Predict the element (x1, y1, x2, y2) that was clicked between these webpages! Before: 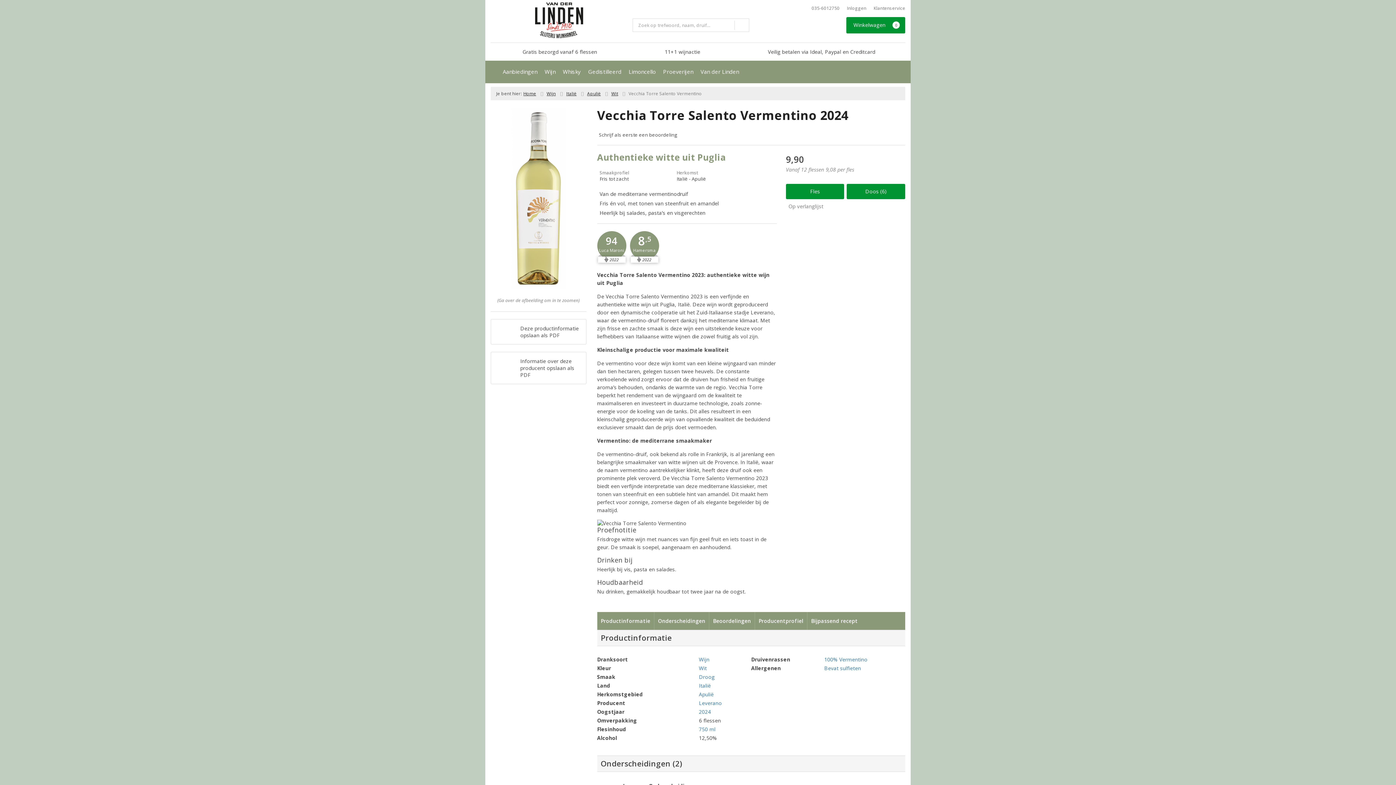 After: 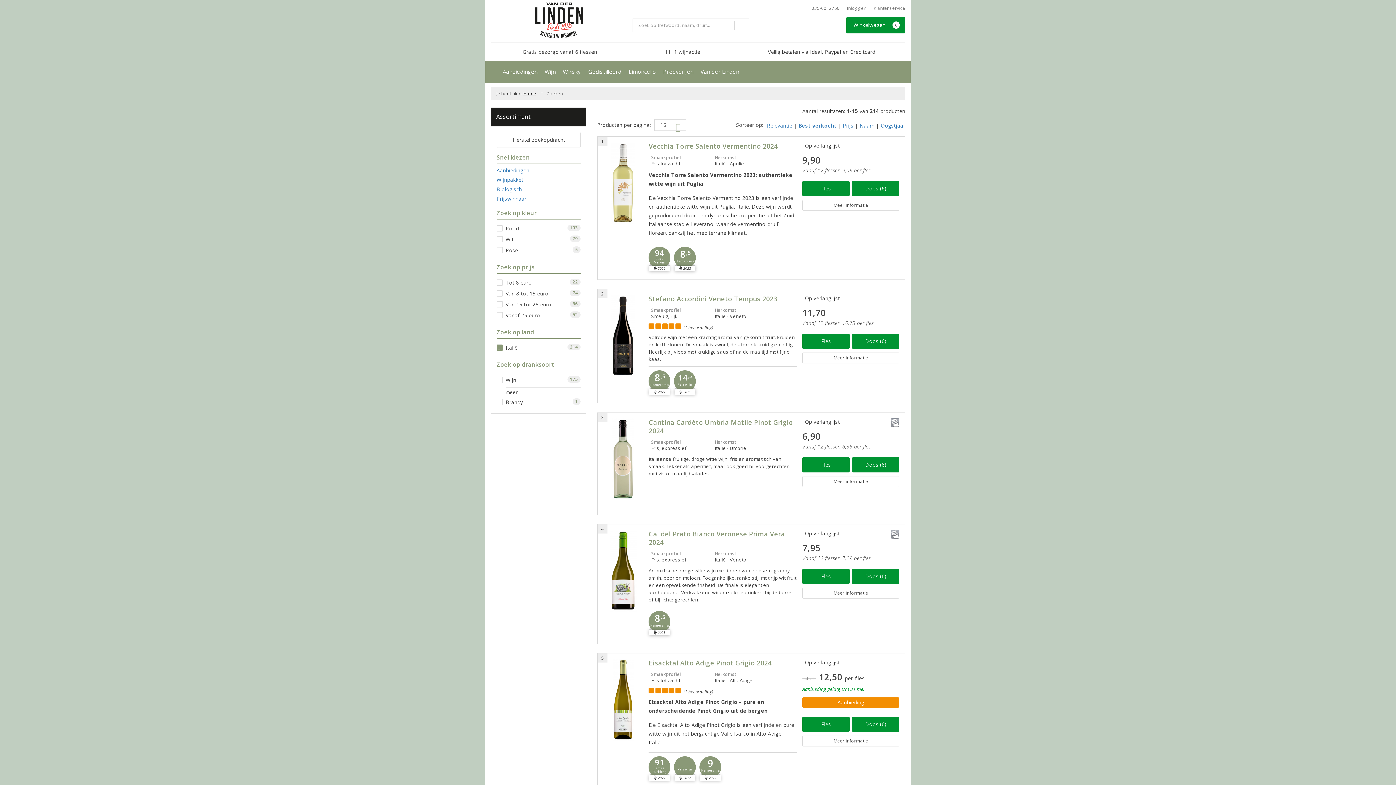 Action: label: Italië bbox: (699, 682, 710, 689)